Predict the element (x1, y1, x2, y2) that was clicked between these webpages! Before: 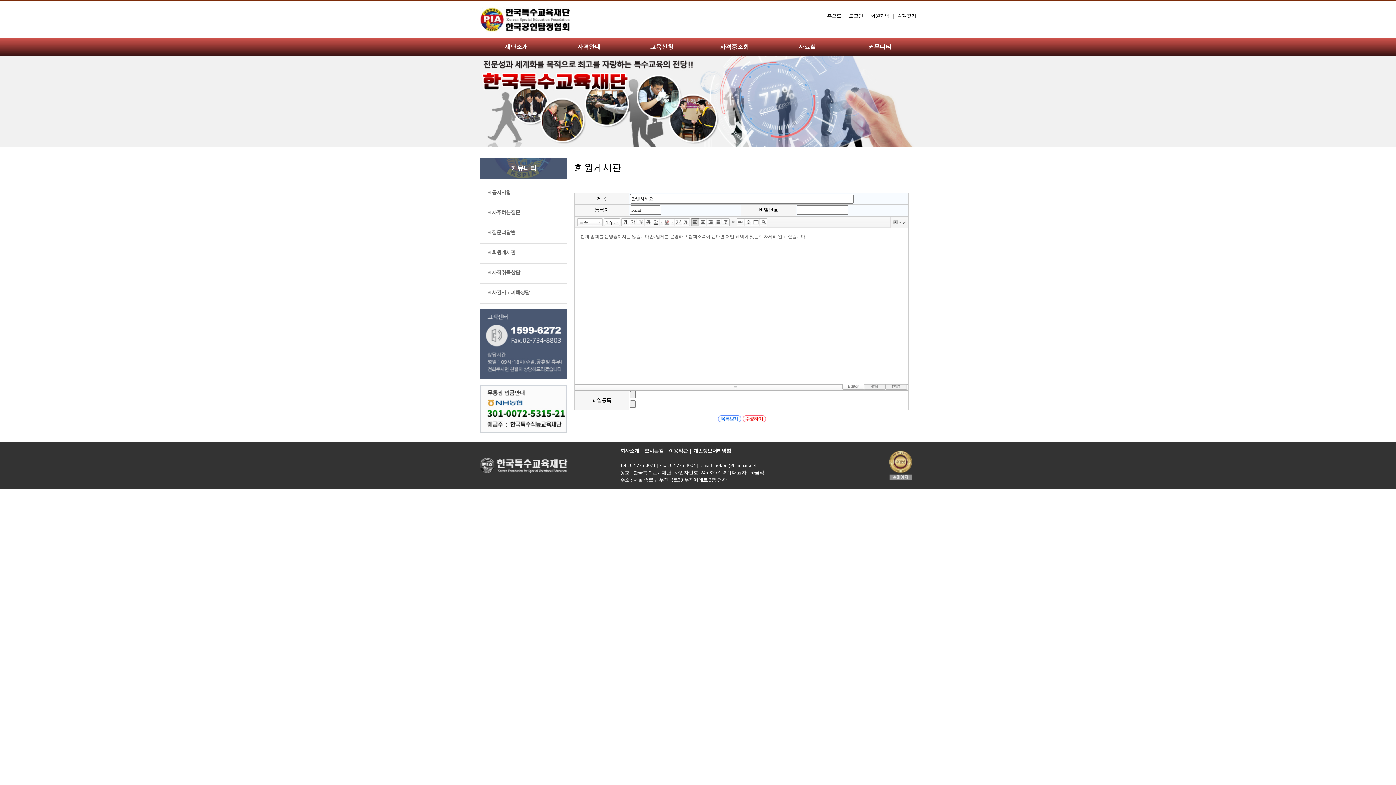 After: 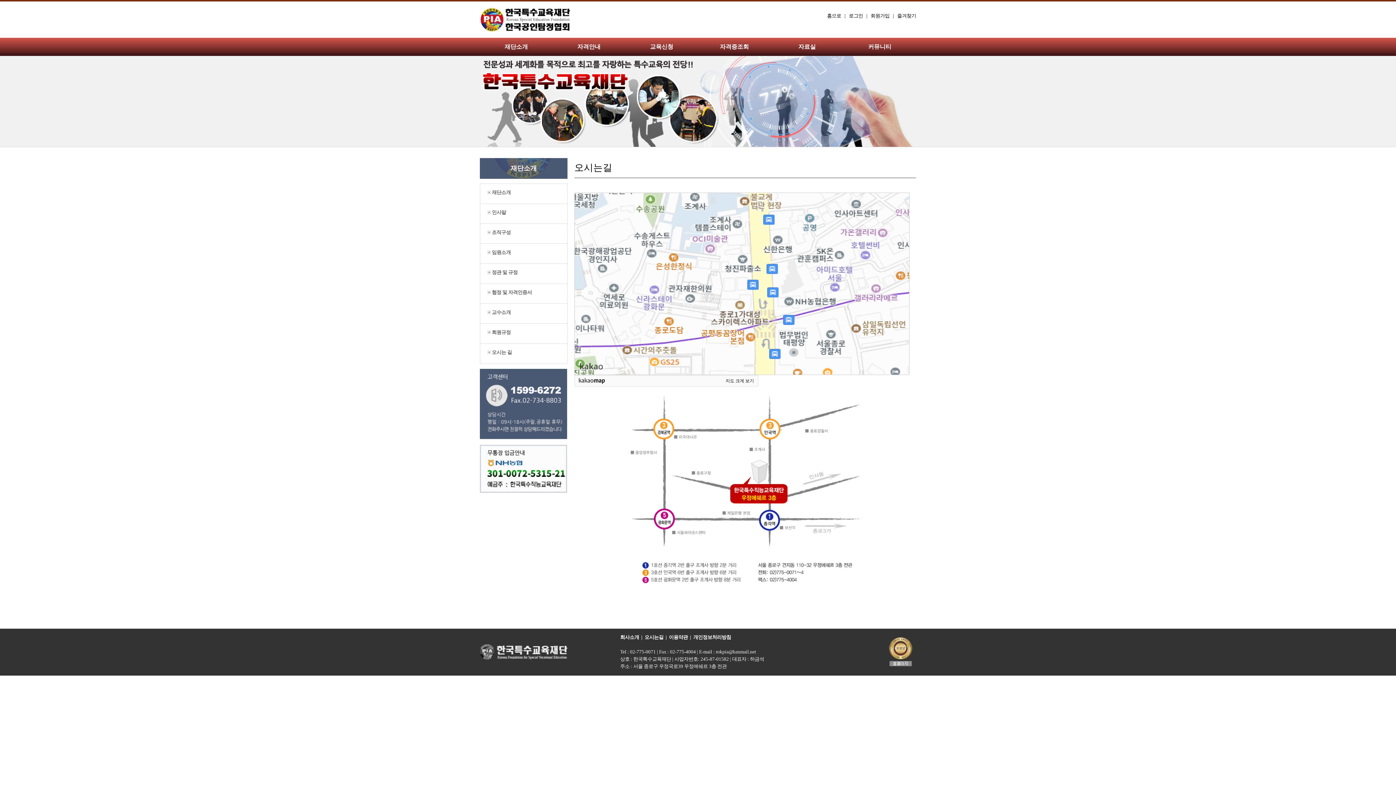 Action: bbox: (644, 448, 663, 453) label: 오시는길